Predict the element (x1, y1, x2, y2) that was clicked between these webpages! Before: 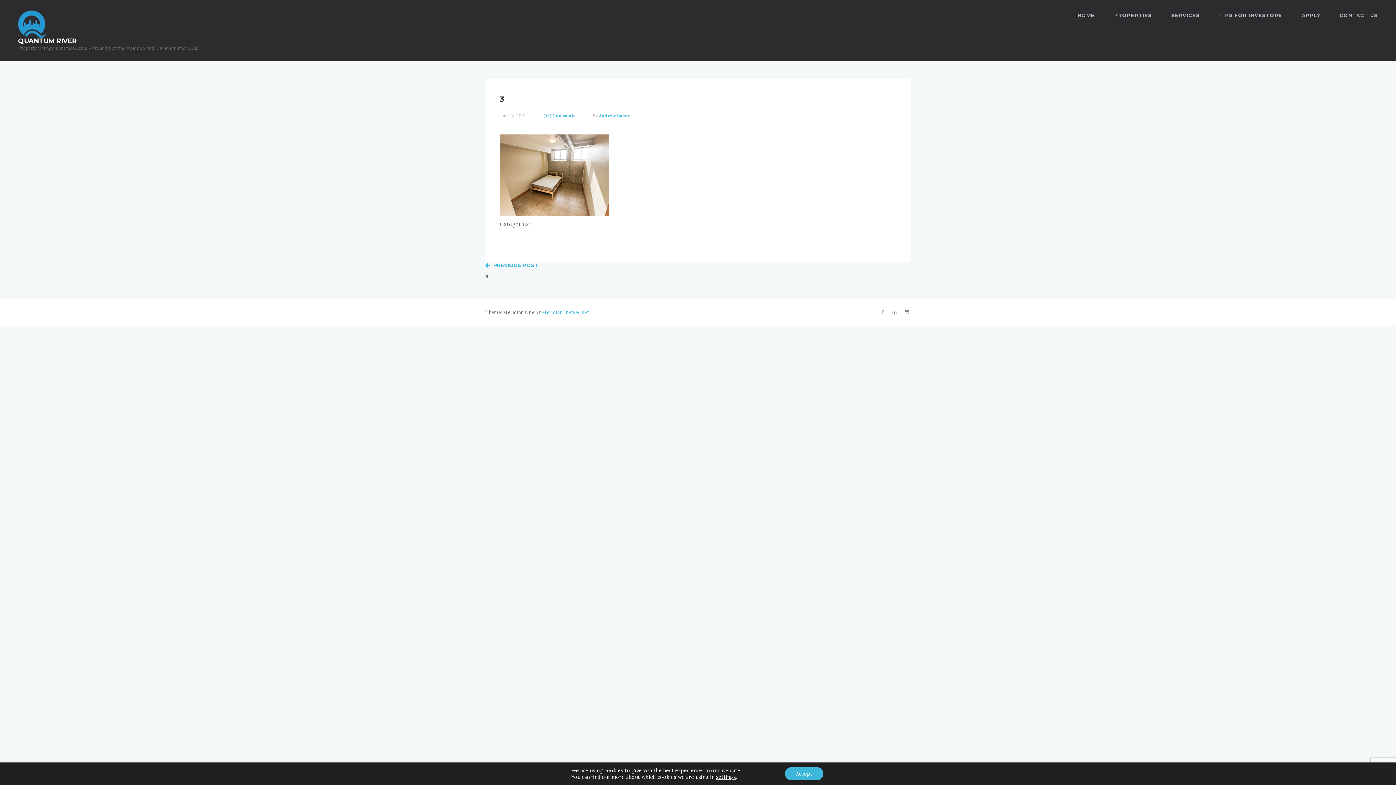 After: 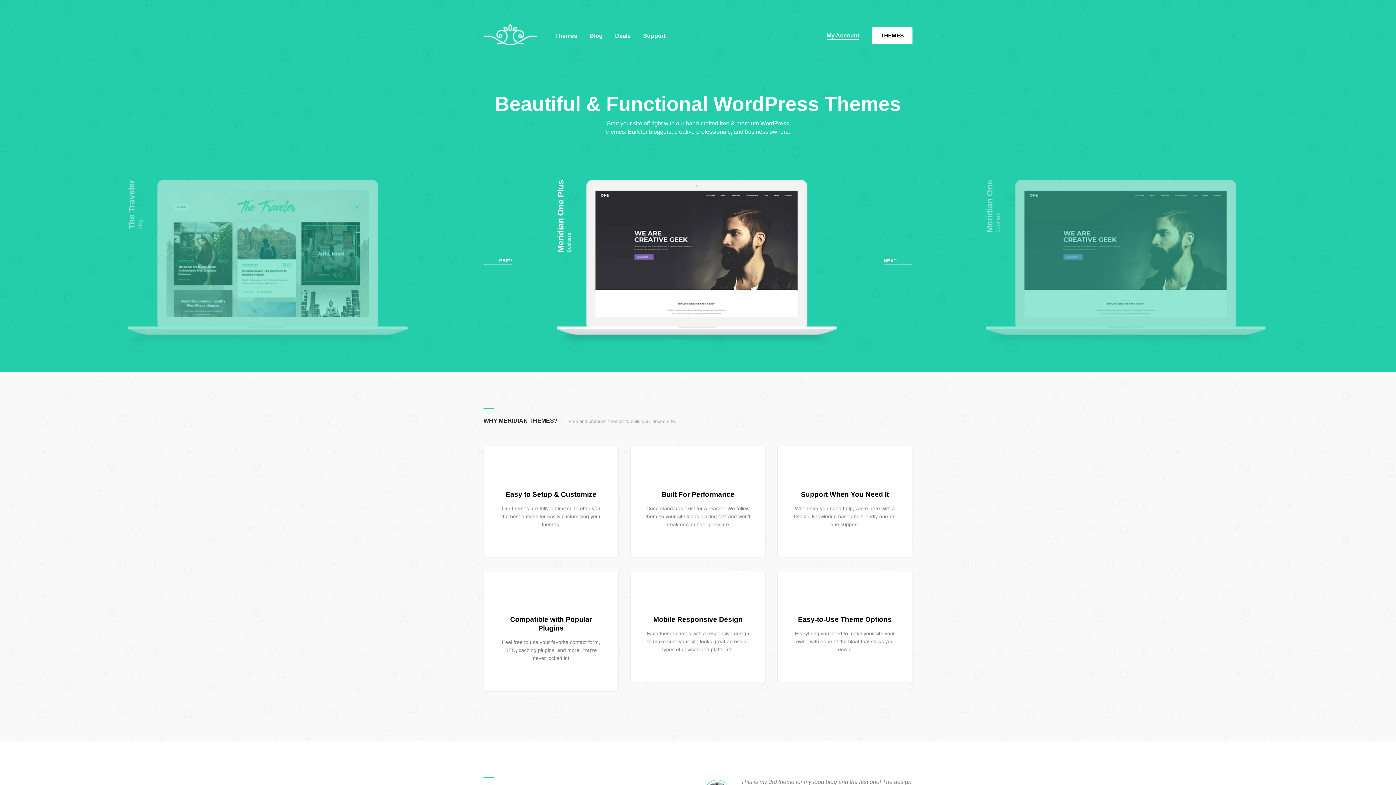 Action: label: MeridianThemes.net bbox: (542, 309, 589, 315)